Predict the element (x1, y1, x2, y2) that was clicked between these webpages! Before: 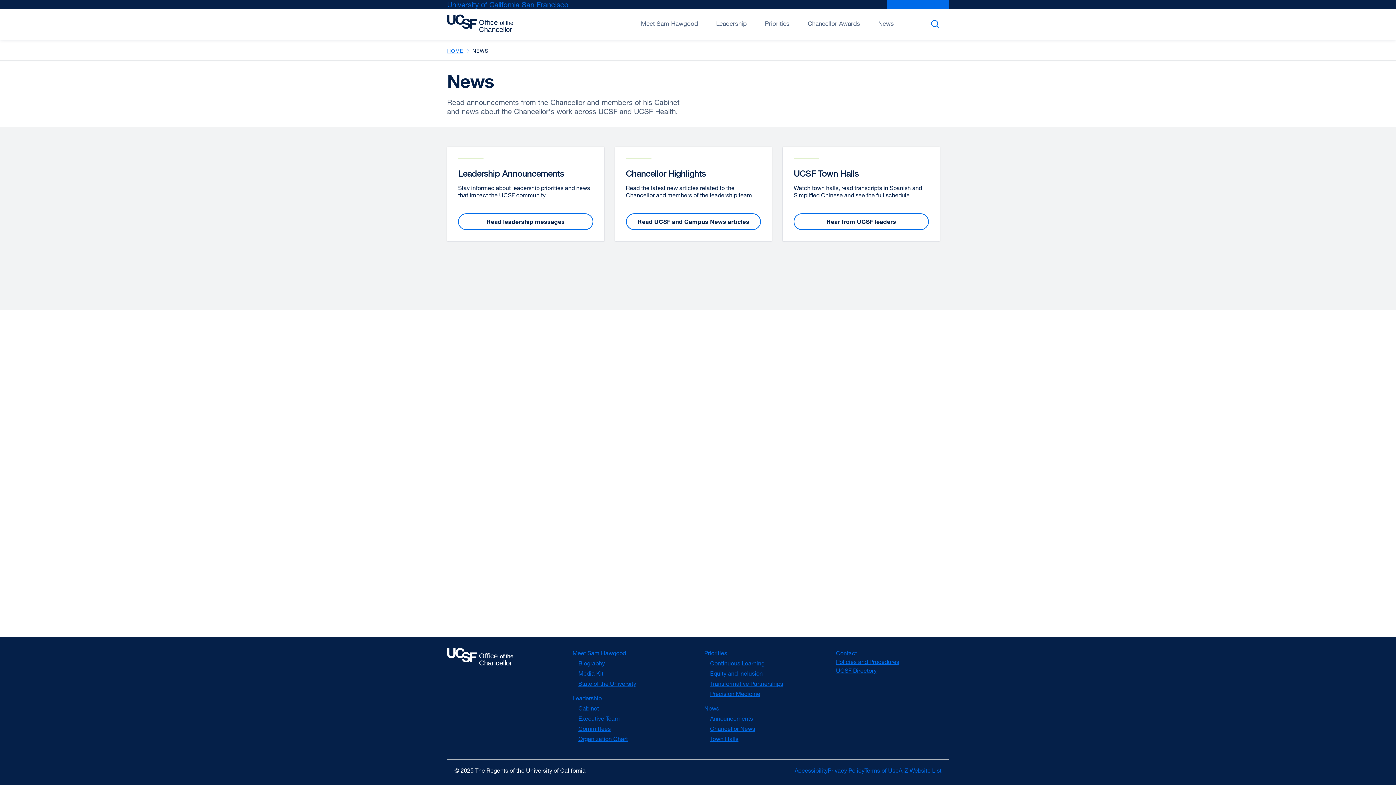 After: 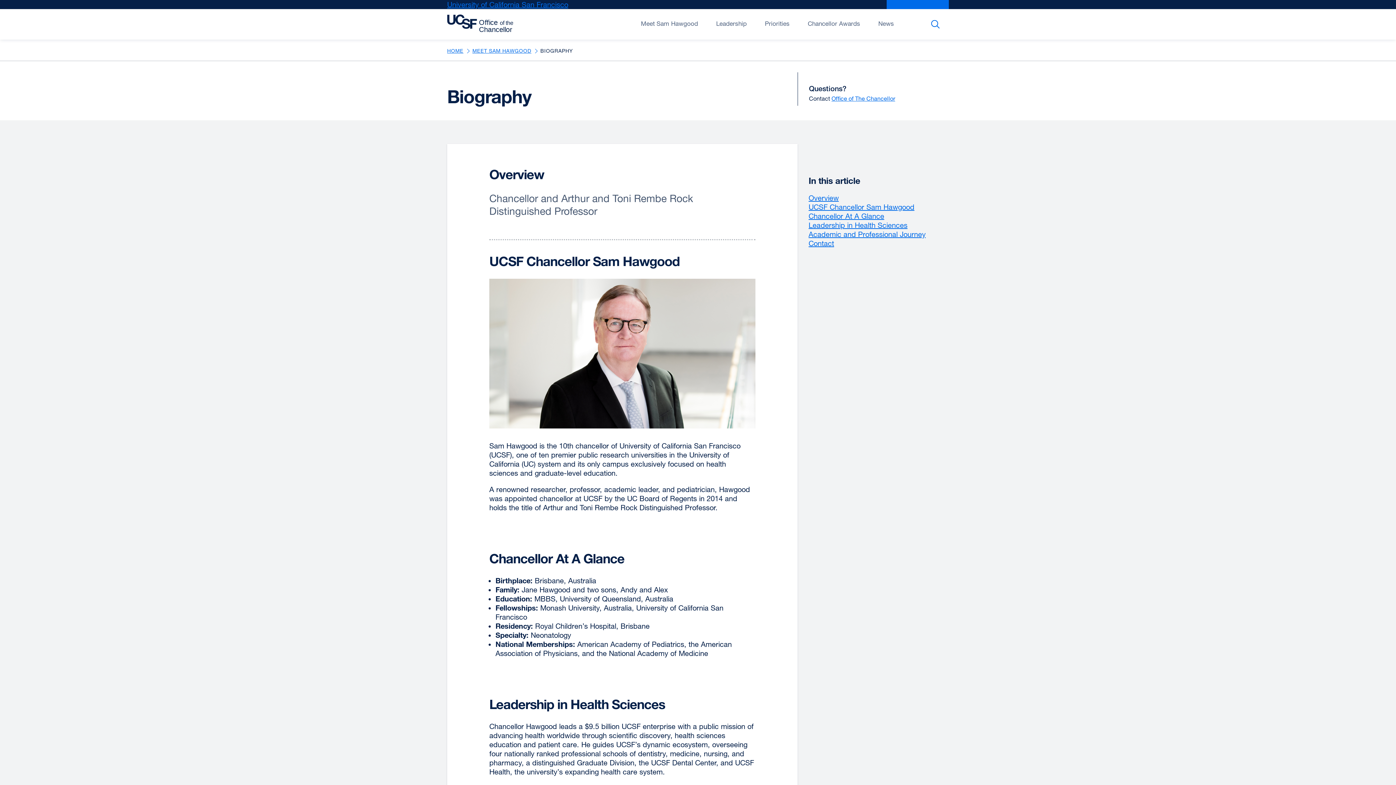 Action: bbox: (578, 660, 605, 667) label: Biography